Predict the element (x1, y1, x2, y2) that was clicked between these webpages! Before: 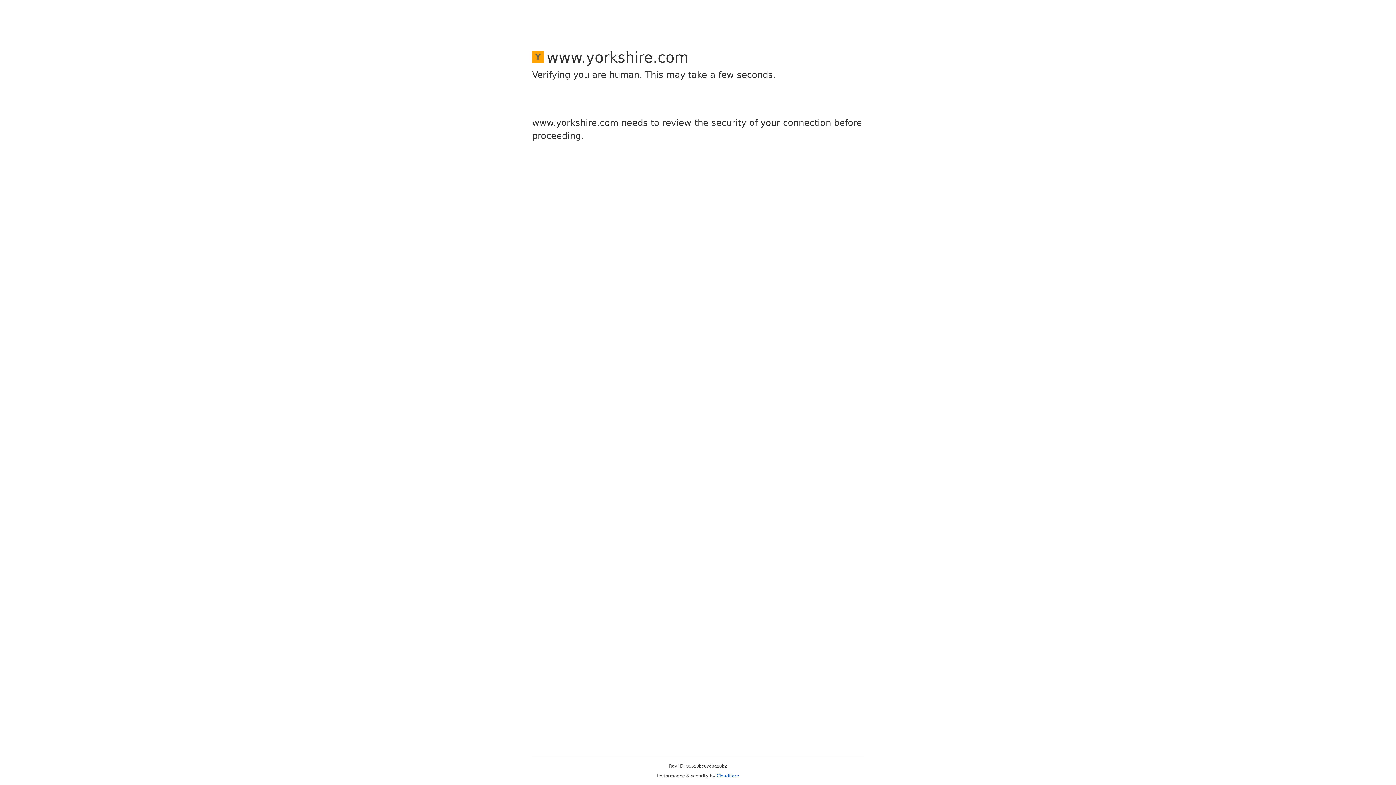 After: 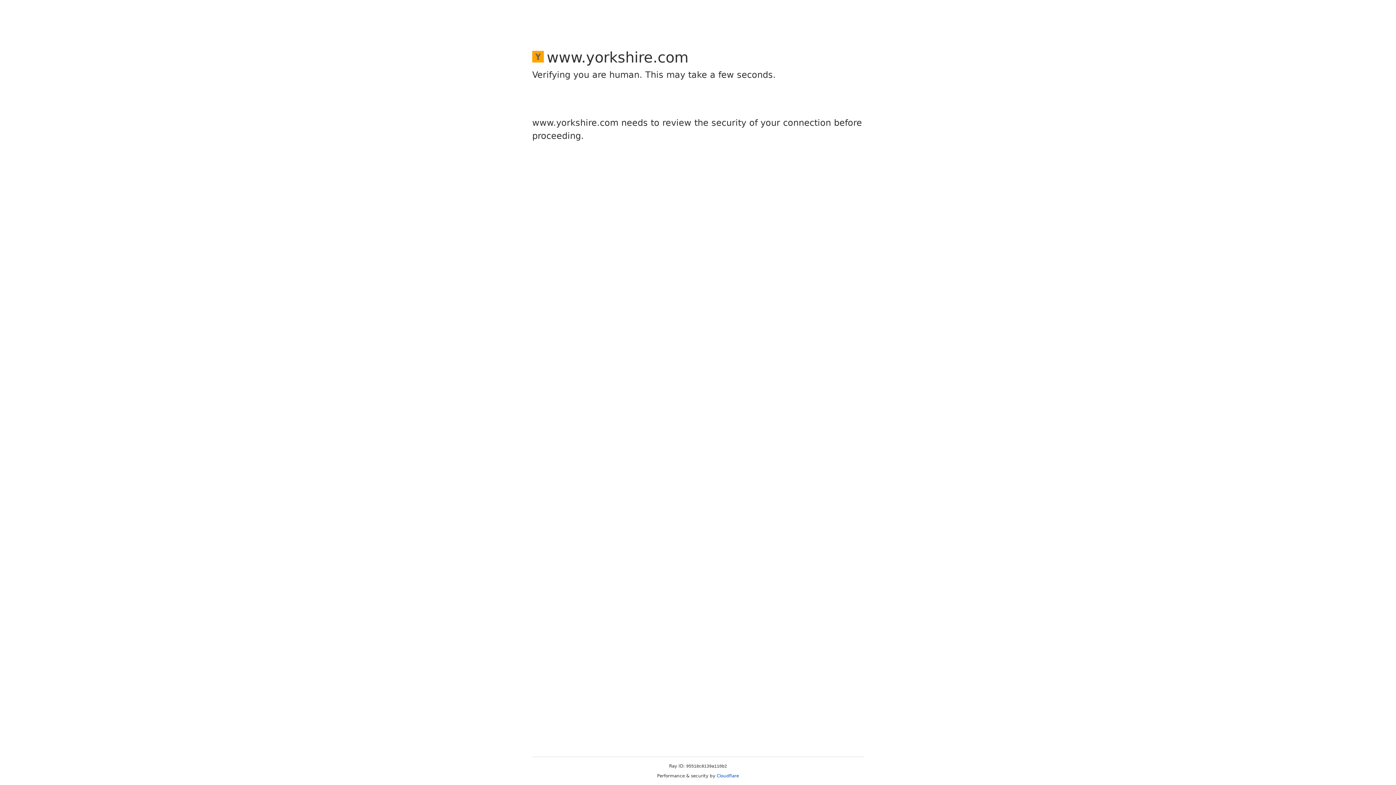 Action: bbox: (716, 773, 739, 778) label: Cloudflare